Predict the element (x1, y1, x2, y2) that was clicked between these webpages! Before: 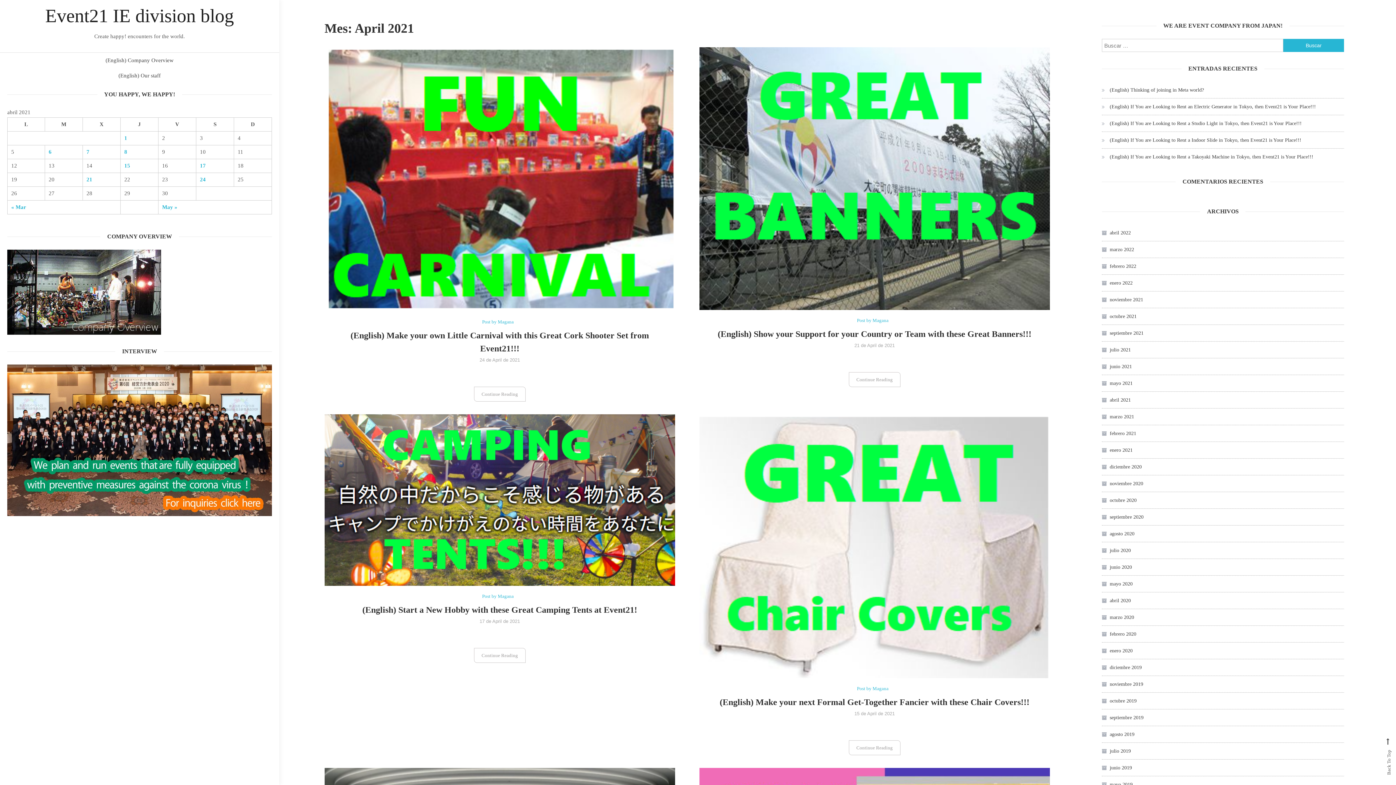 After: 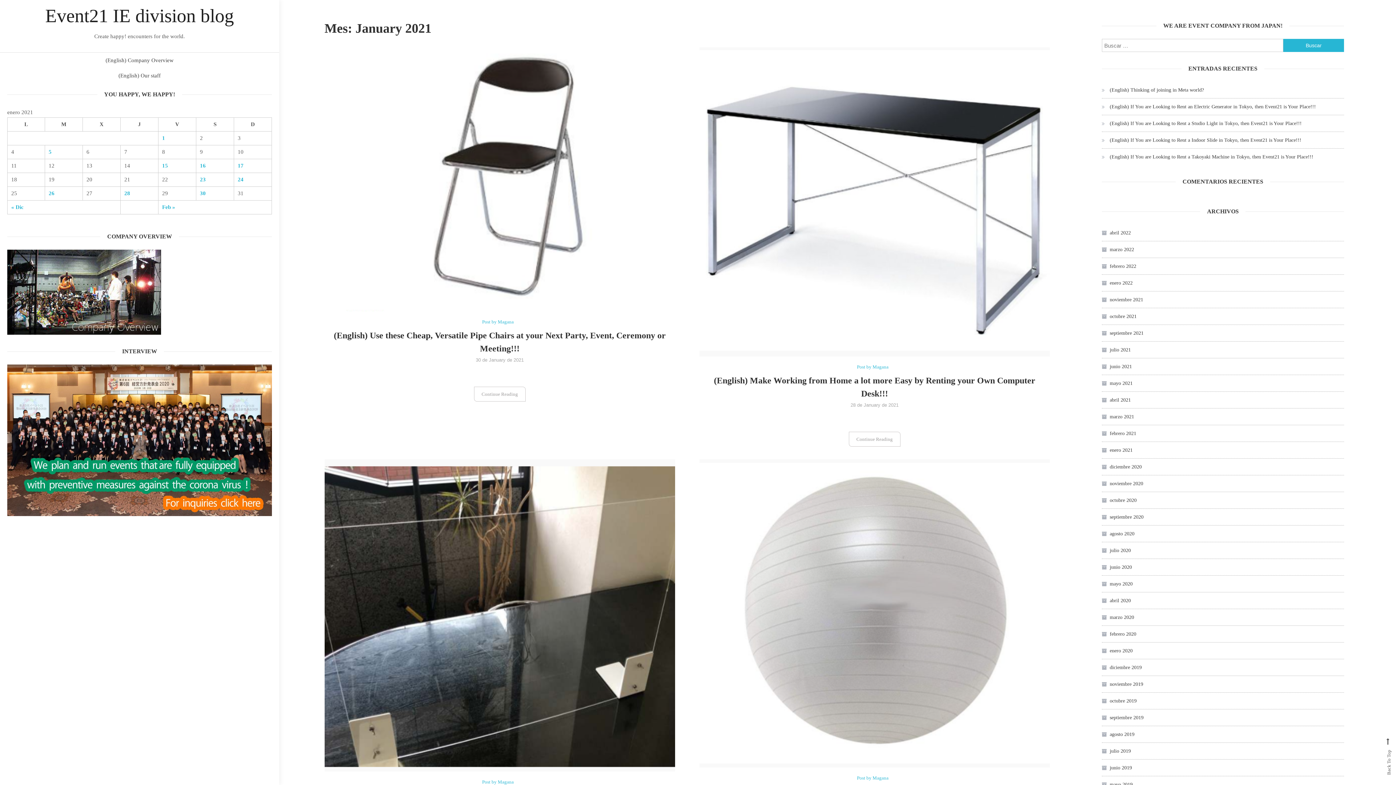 Action: bbox: (1102, 444, 1132, 456) label: enero 2021